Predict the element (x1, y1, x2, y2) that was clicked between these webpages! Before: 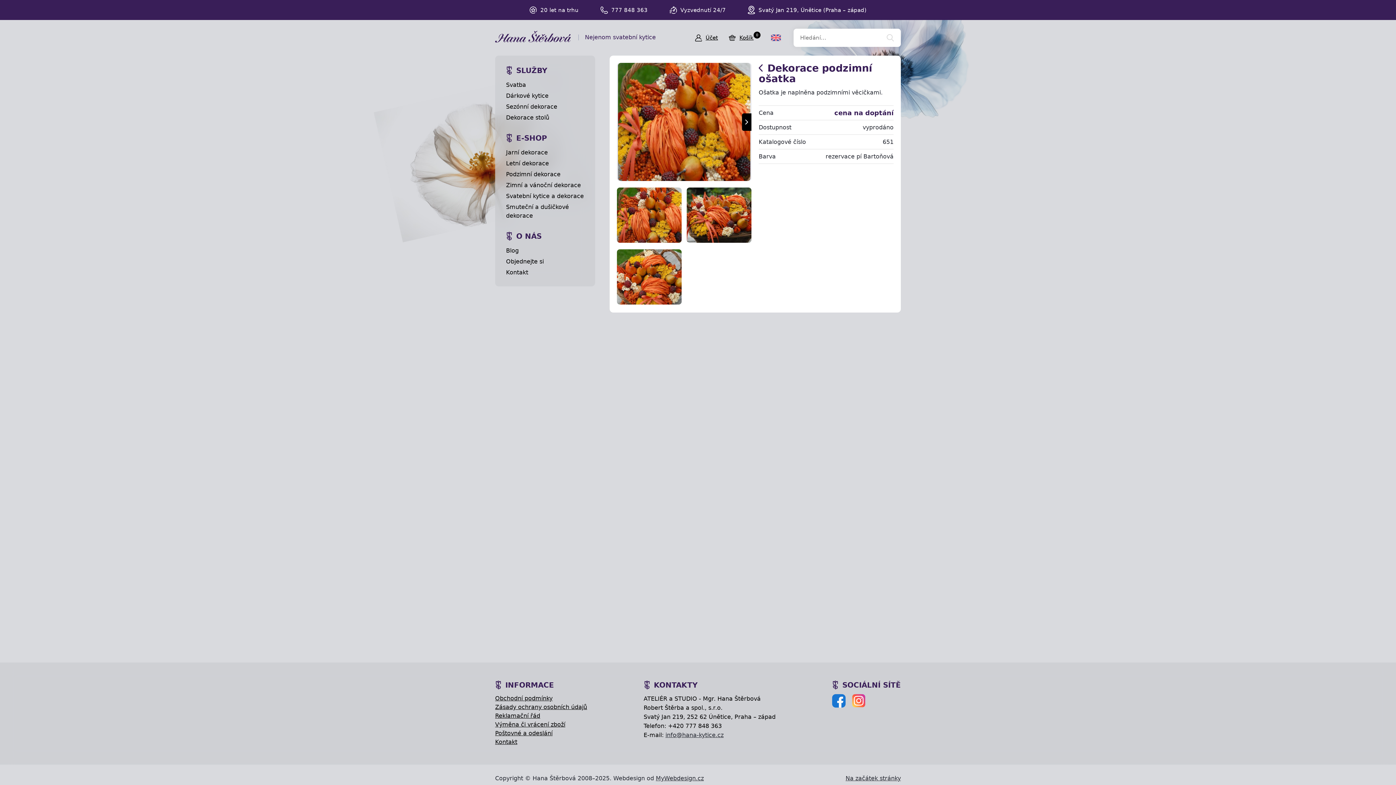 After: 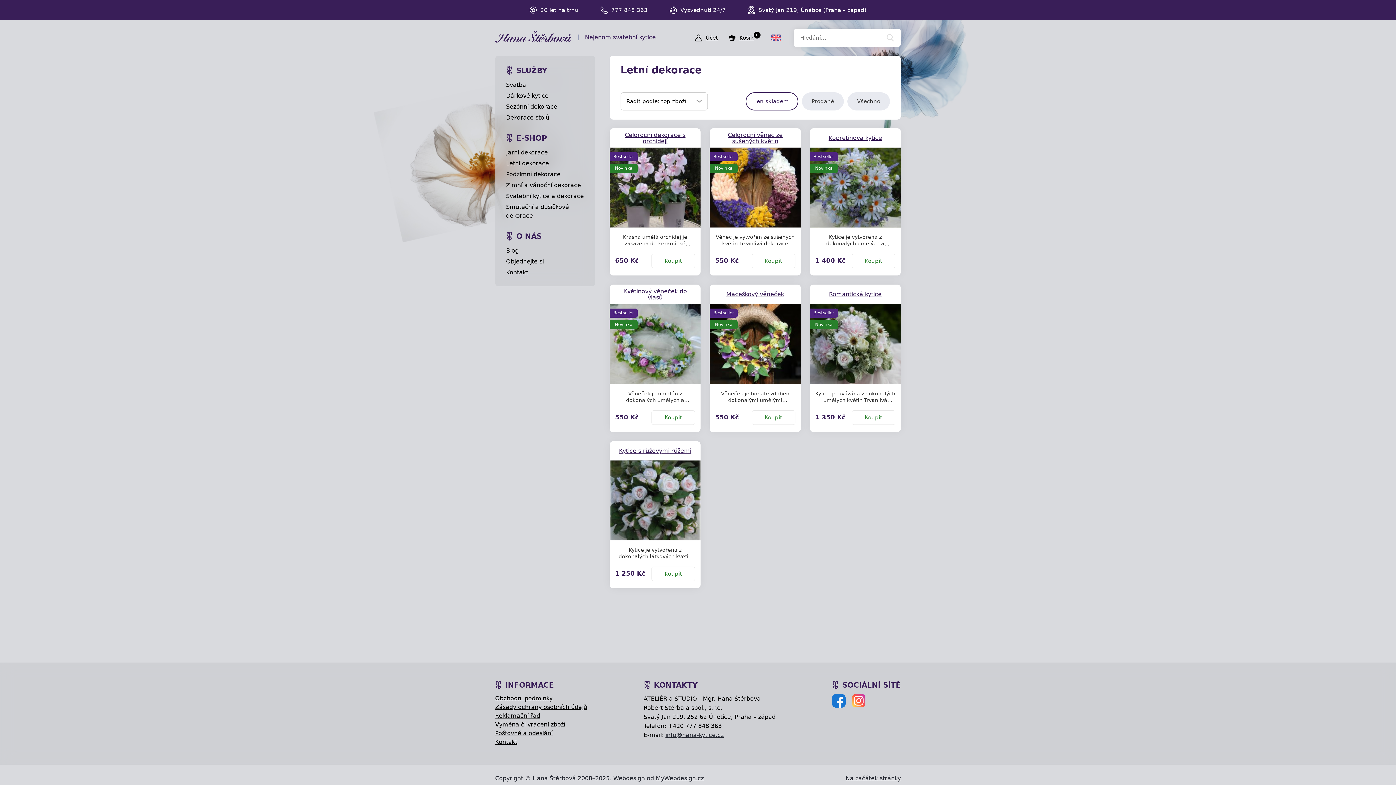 Action: bbox: (506, 160, 549, 166) label: Letní dekorace